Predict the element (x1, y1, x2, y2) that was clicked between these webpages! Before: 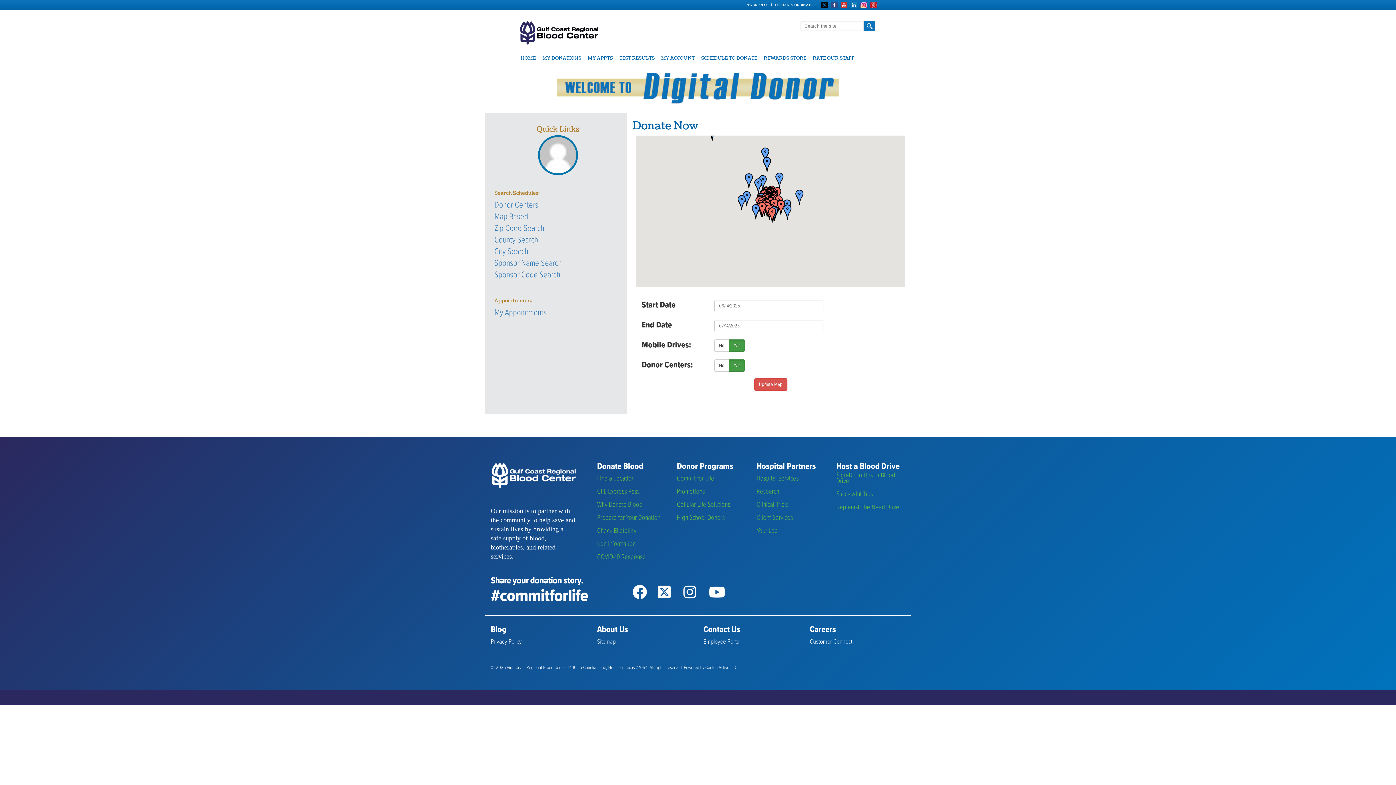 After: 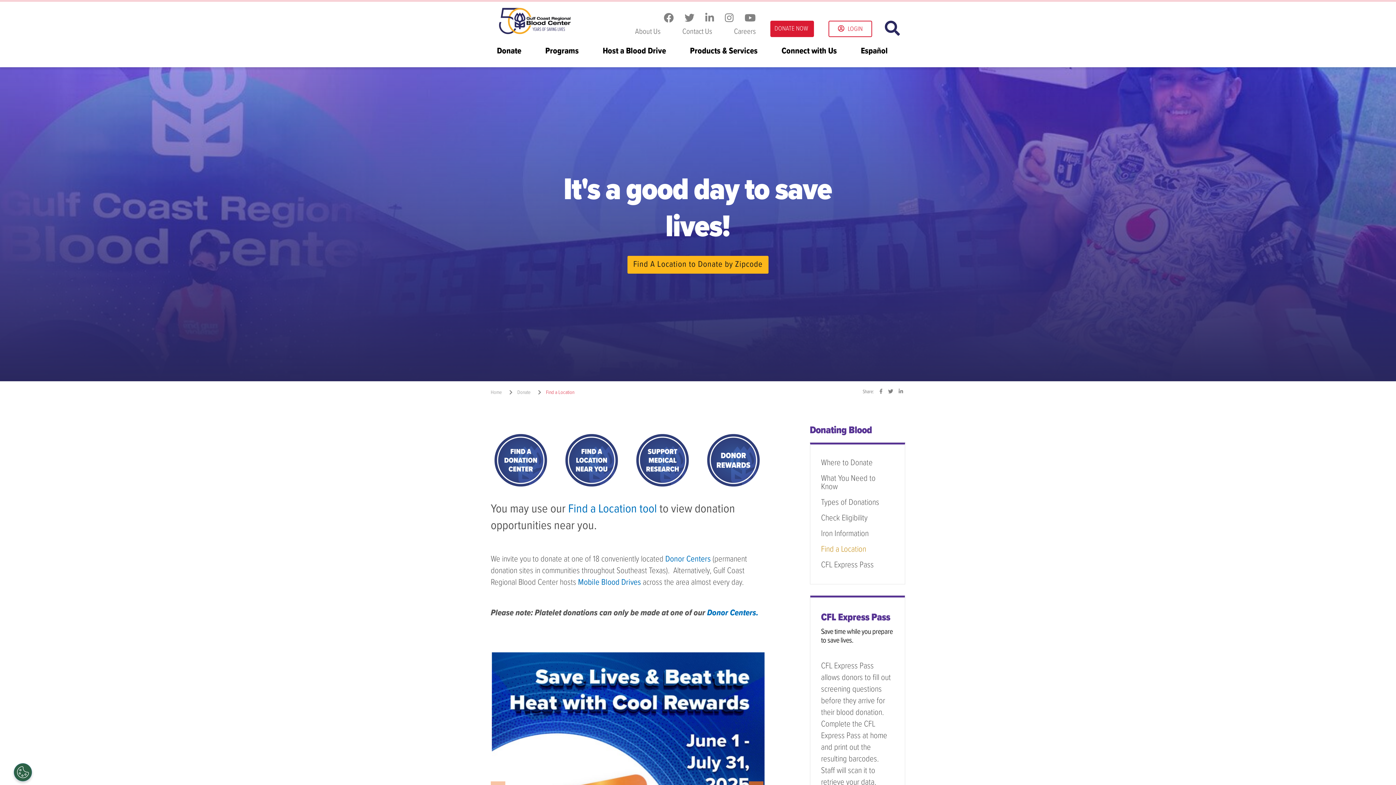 Action: bbox: (597, 463, 643, 471) label: Donate Blood